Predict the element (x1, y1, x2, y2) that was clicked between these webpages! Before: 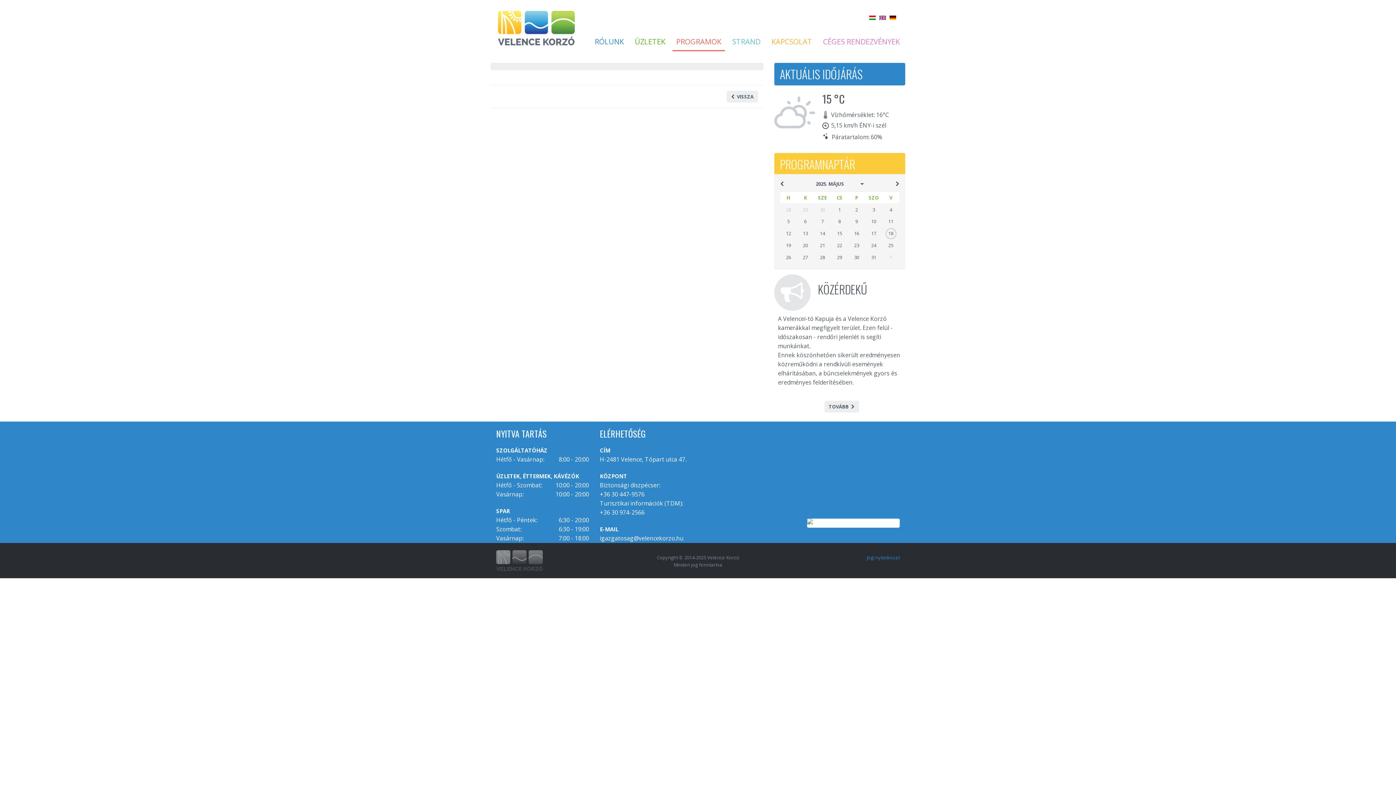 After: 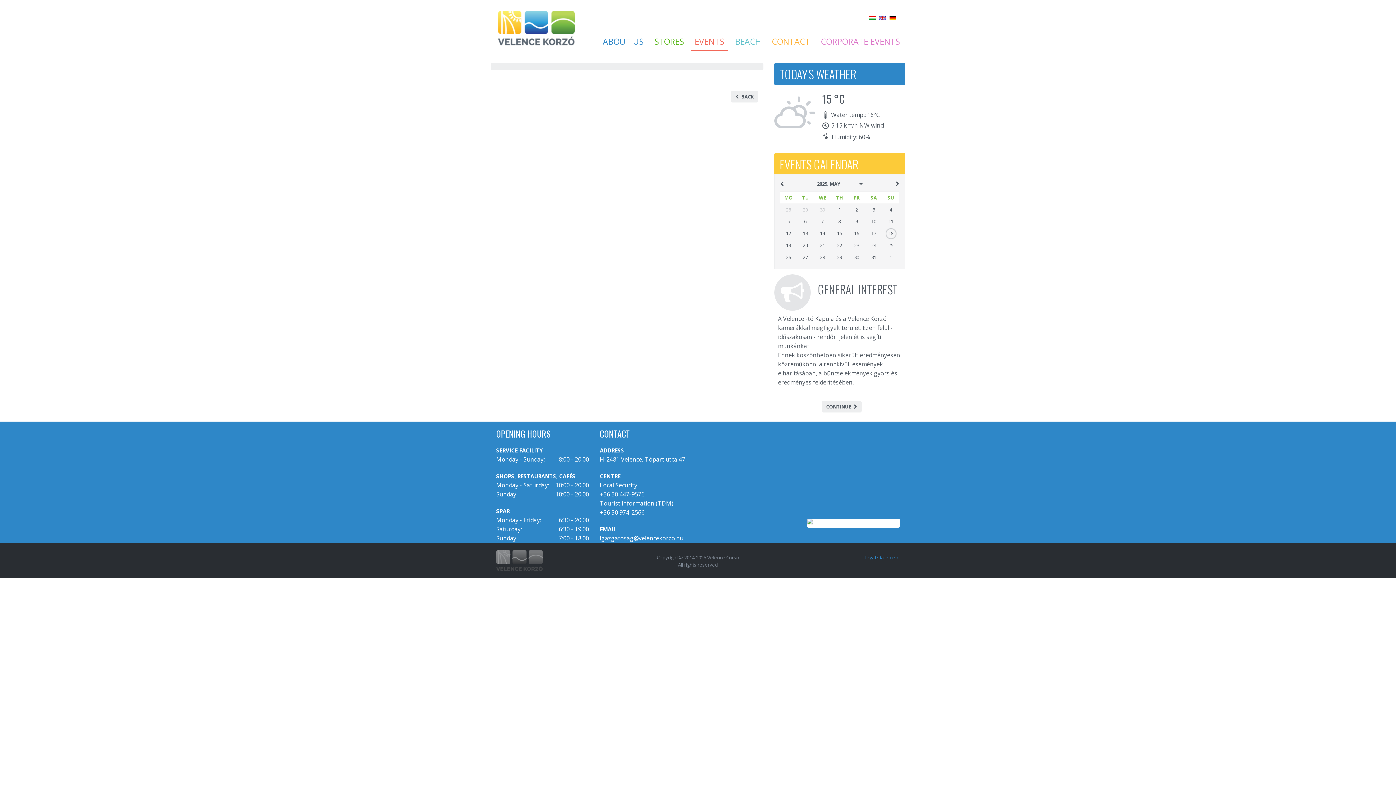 Action: bbox: (879, 14, 884, 19)